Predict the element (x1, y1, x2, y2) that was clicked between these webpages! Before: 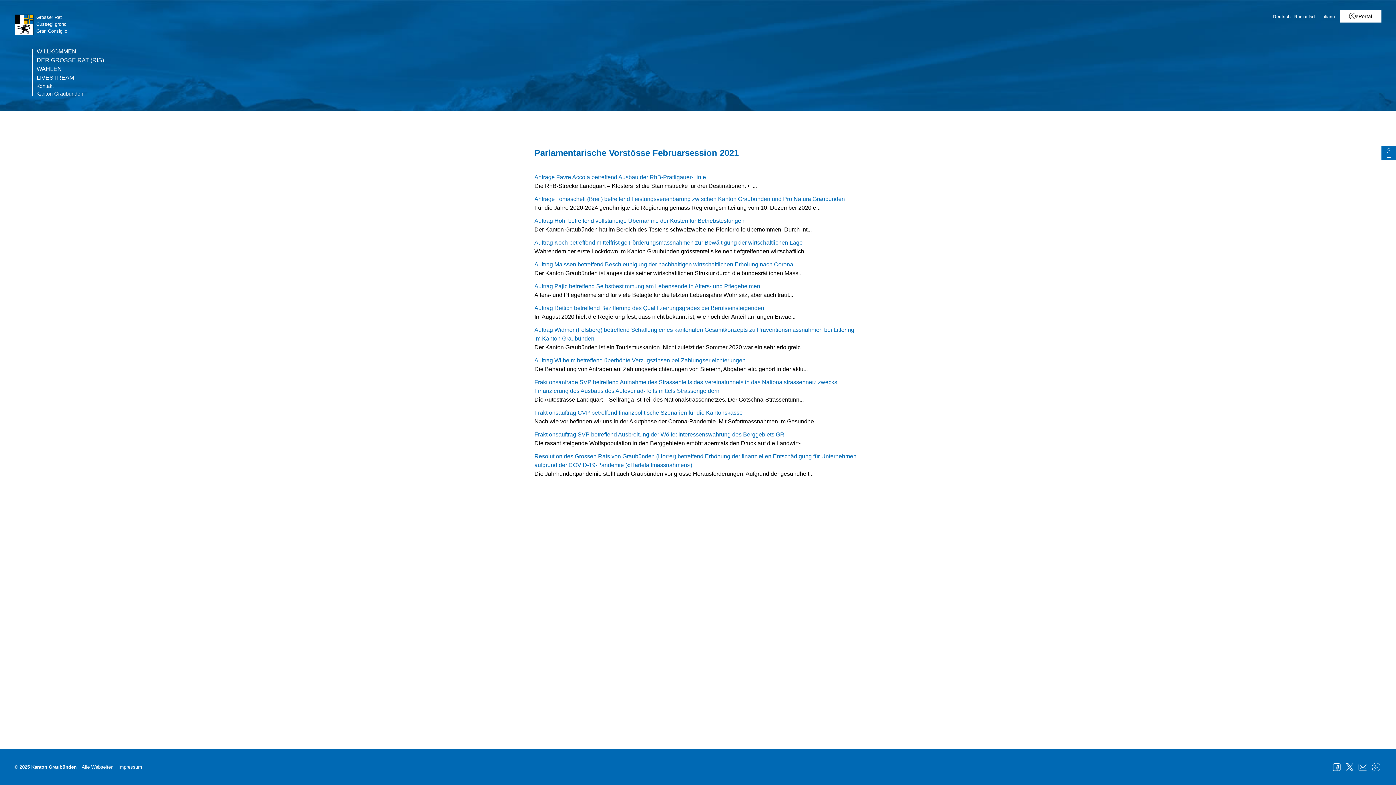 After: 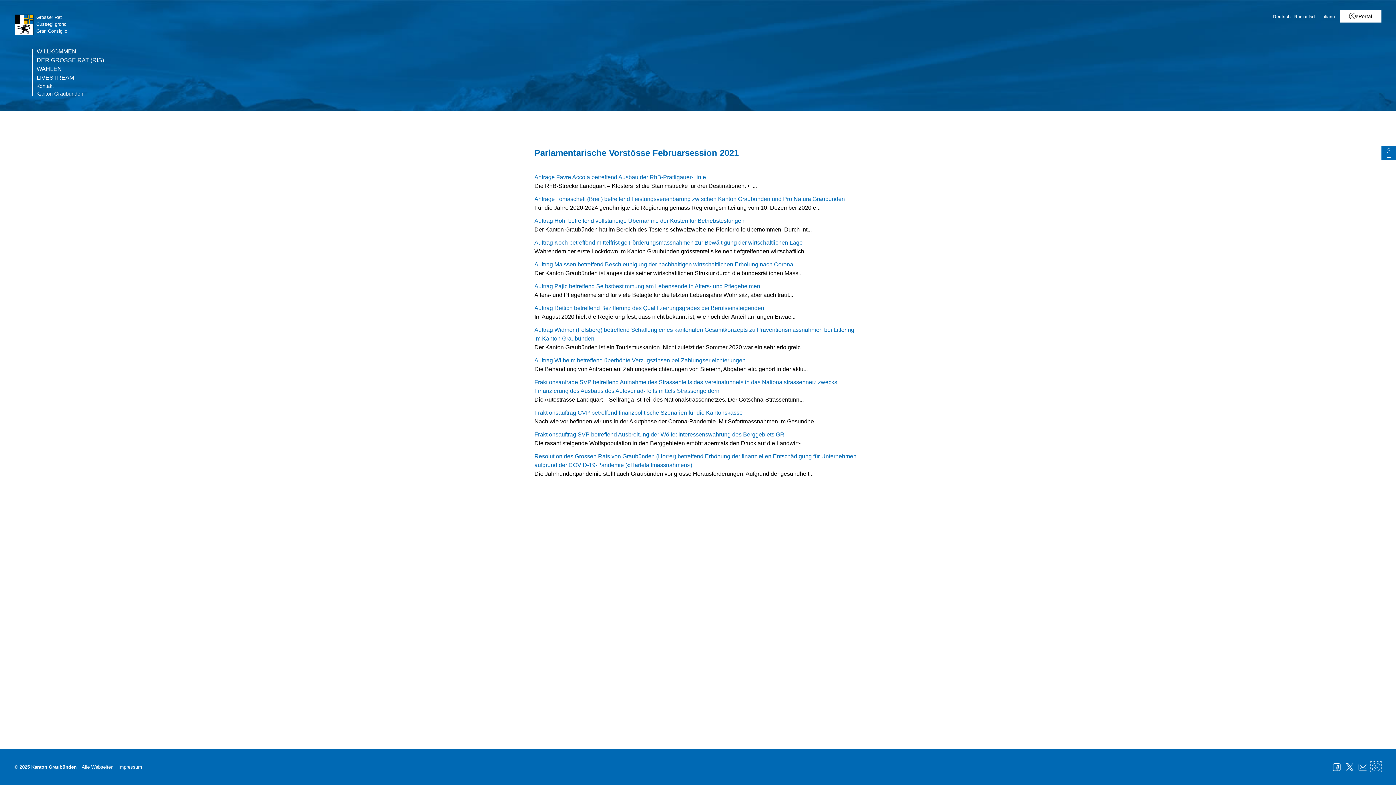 Action: label: WhatsApp bbox: (1370, 762, 1381, 772)